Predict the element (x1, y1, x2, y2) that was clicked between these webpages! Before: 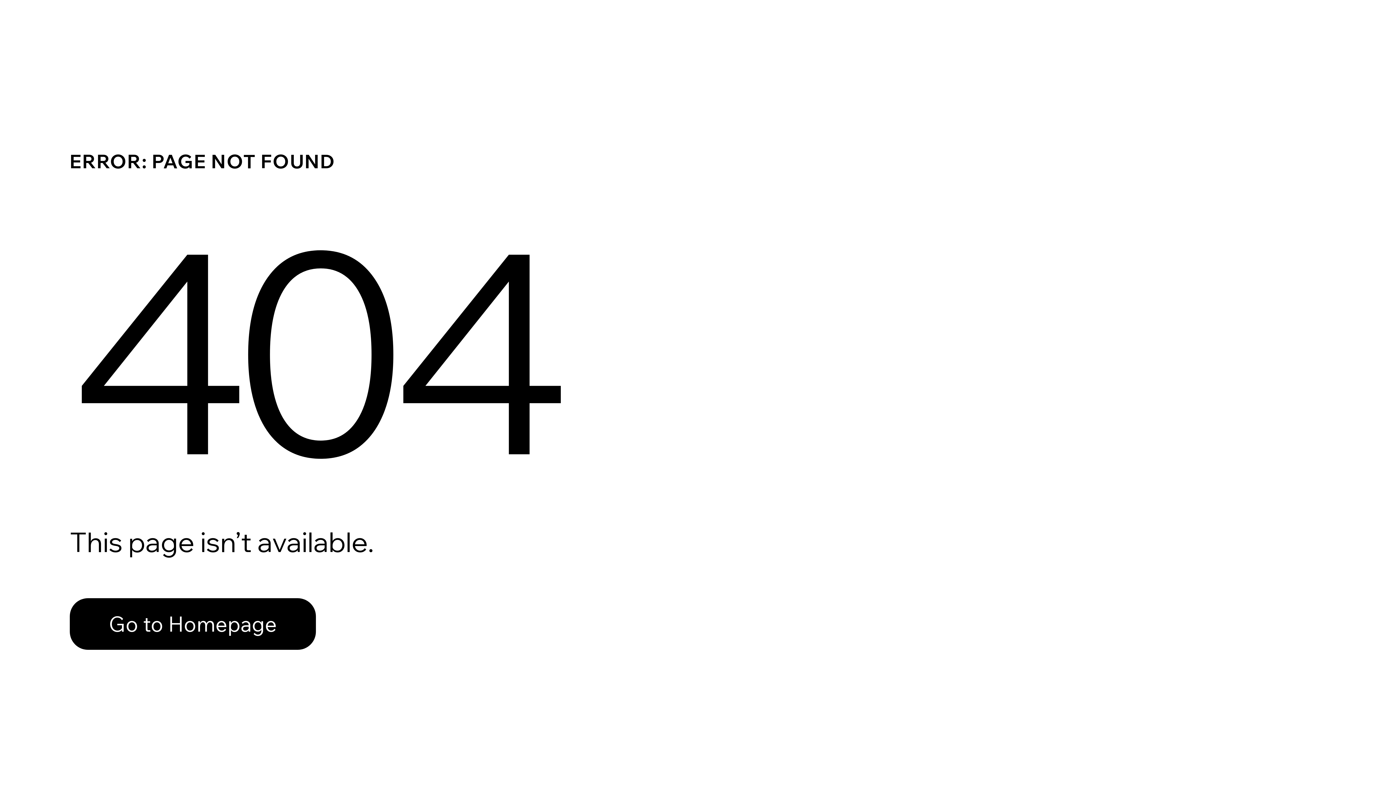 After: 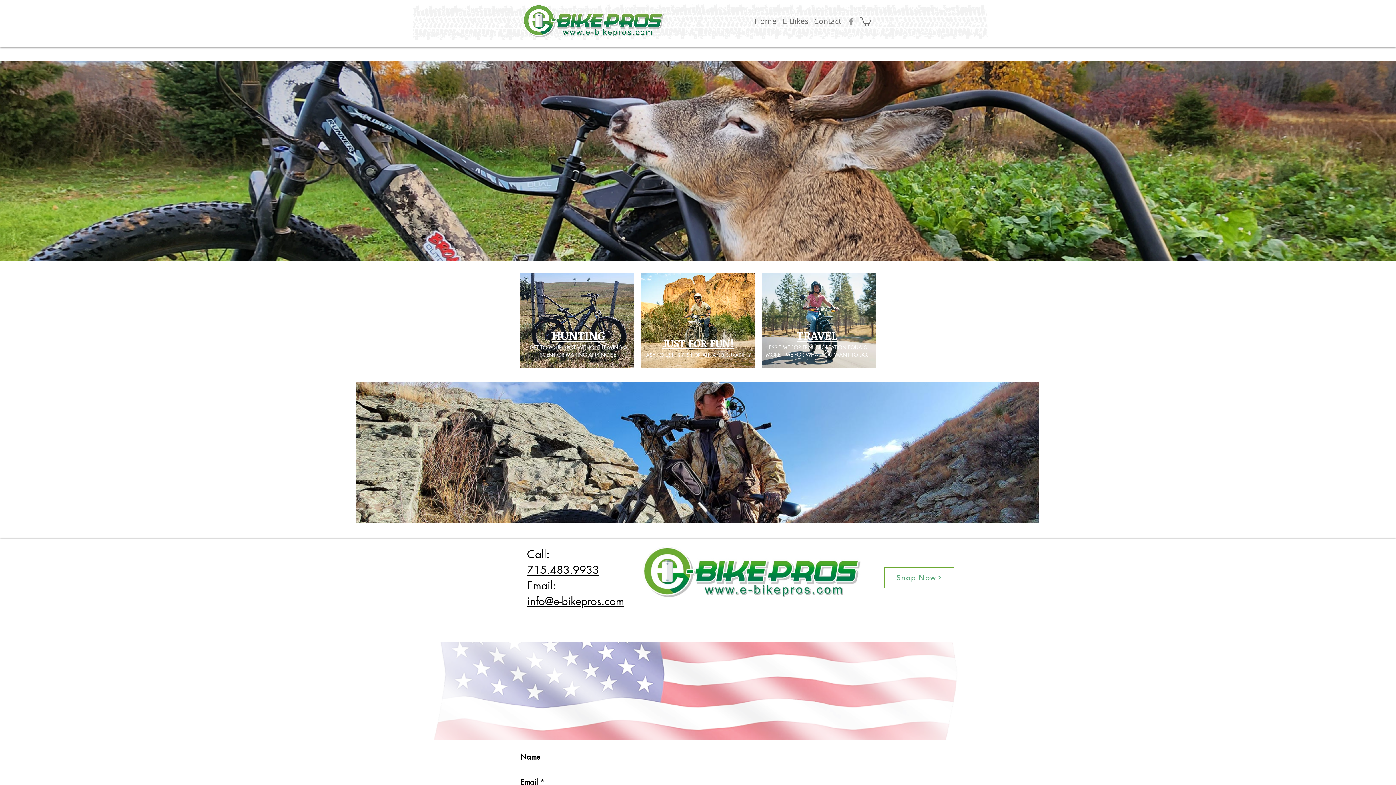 Action: label: Go to Homepage bbox: (69, 582, 768, 659)